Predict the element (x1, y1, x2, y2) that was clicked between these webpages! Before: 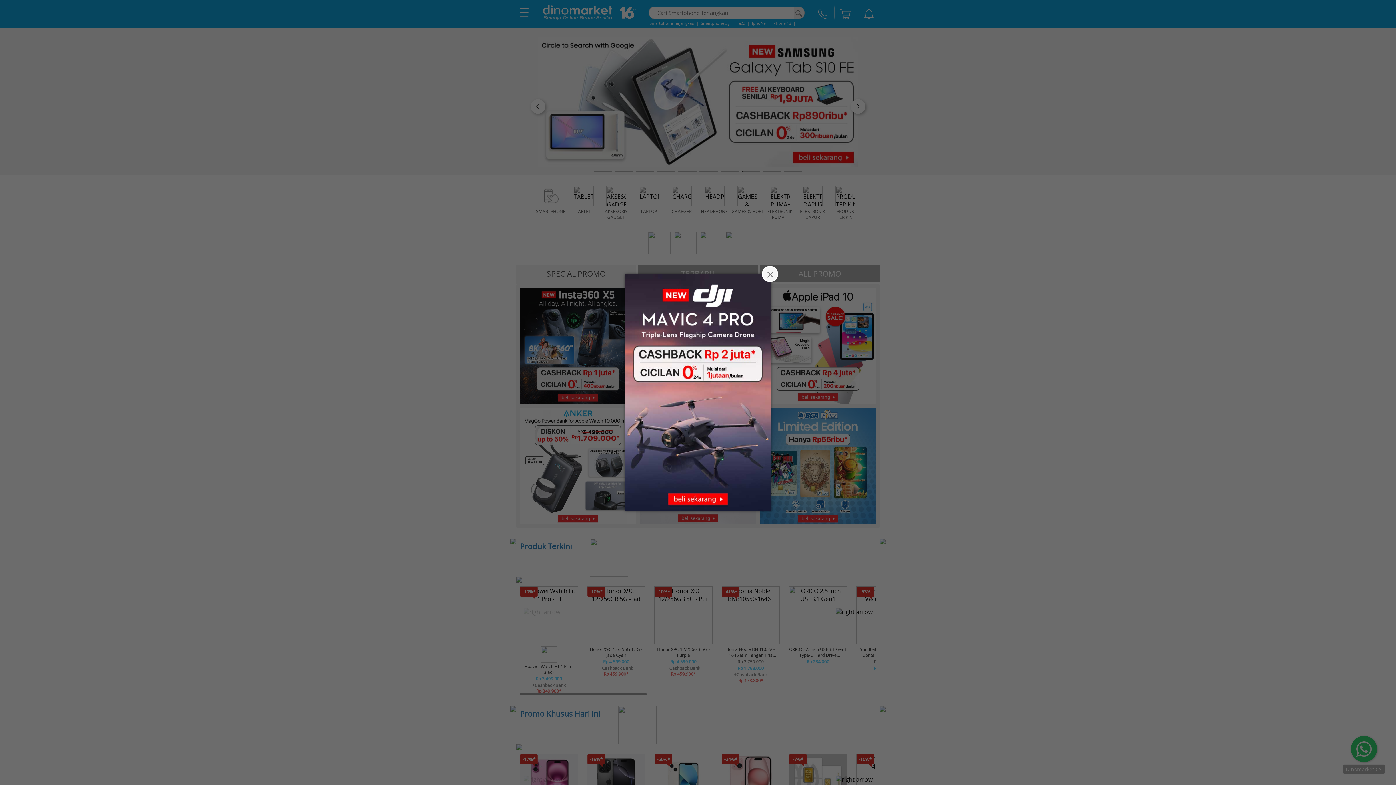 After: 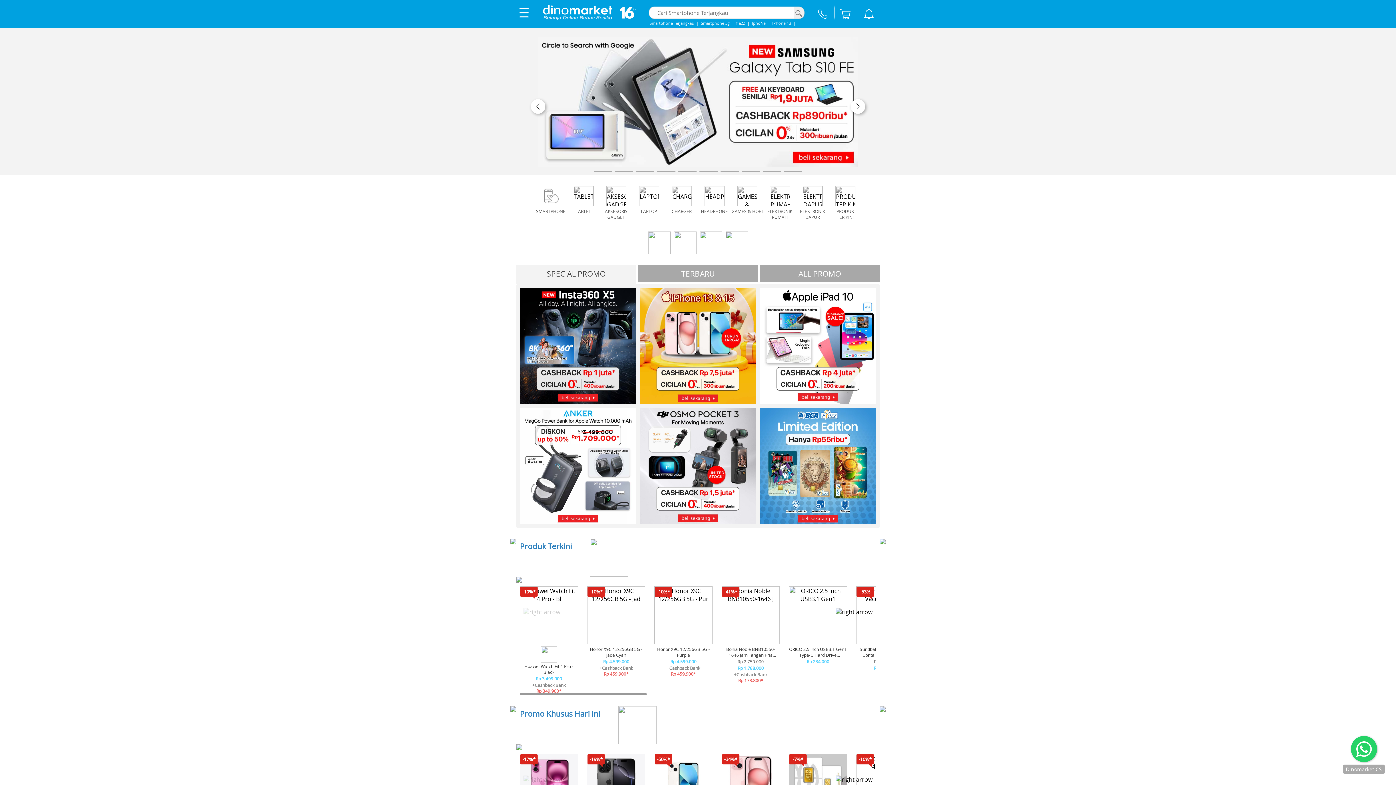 Action: label: × bbox: (762, 266, 778, 282)